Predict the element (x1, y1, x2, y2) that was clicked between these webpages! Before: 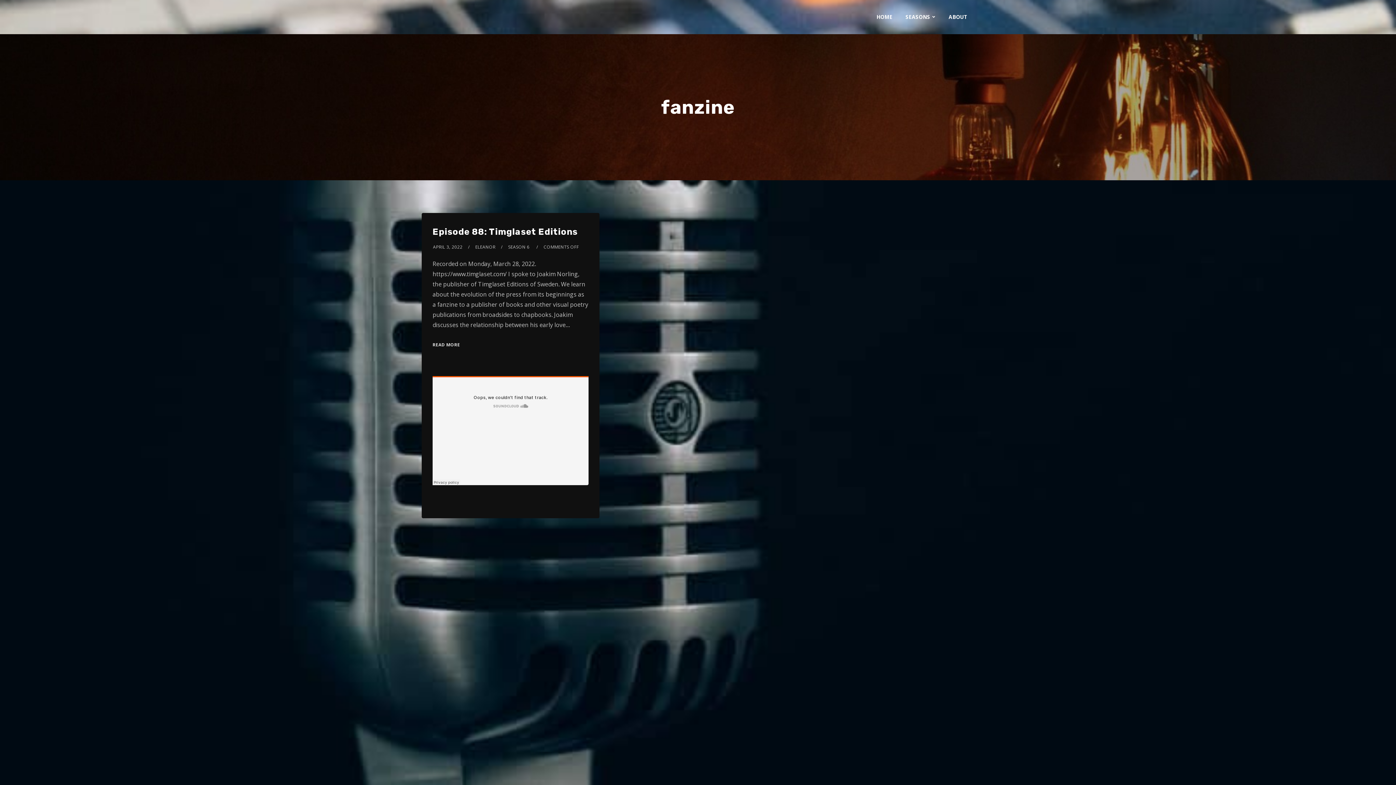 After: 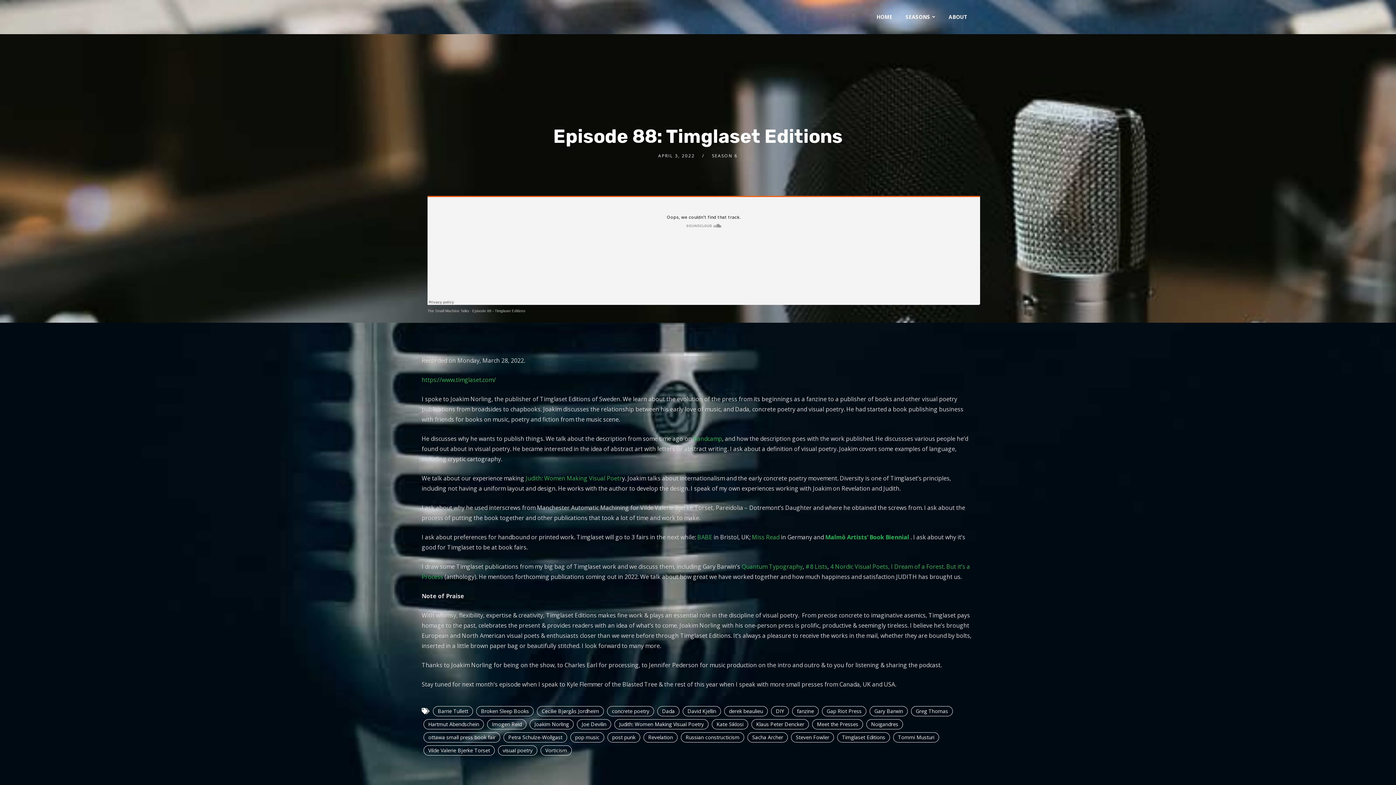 Action: label: APRIL 3, 2022 bbox: (433, 244, 462, 250)